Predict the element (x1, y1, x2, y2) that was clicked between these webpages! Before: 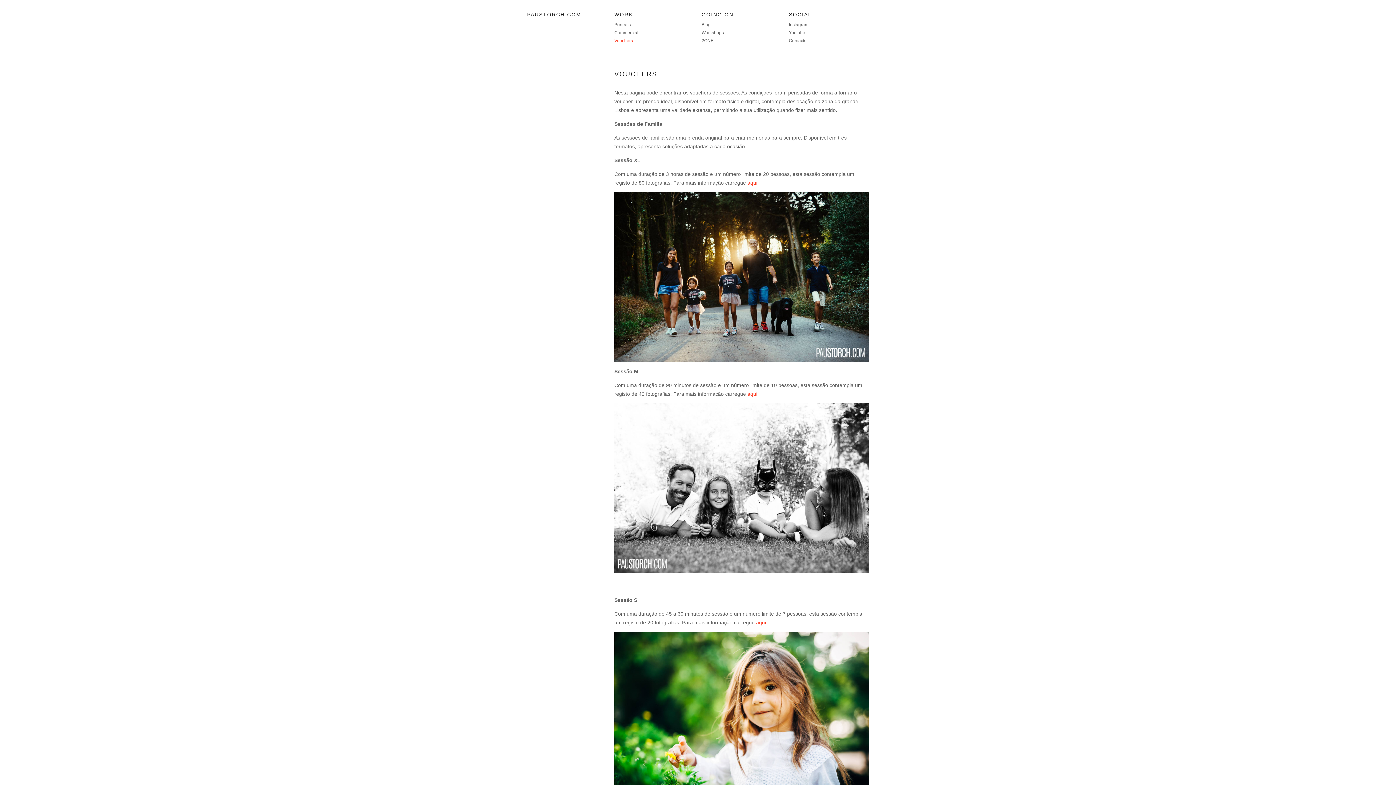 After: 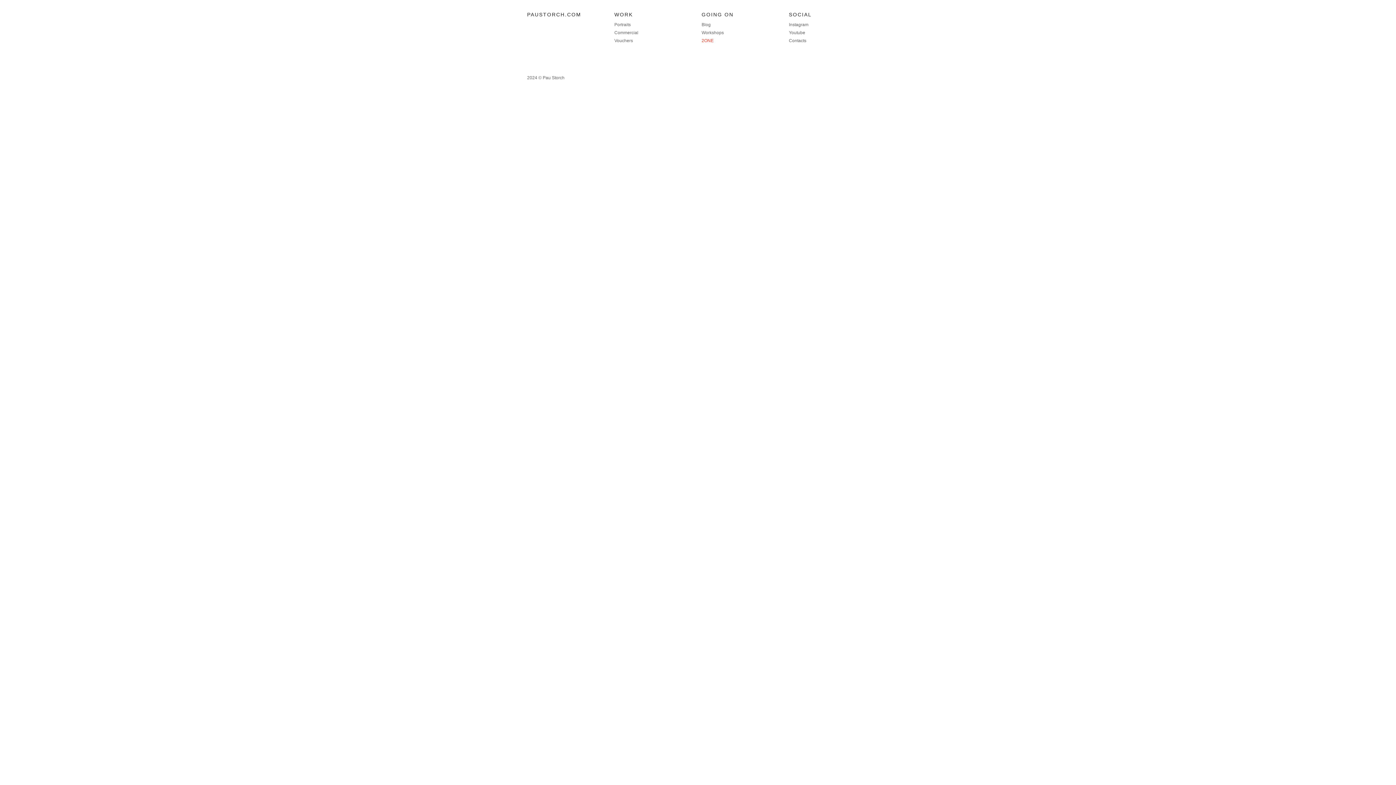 Action: bbox: (701, 38, 713, 43) label: 2ONE